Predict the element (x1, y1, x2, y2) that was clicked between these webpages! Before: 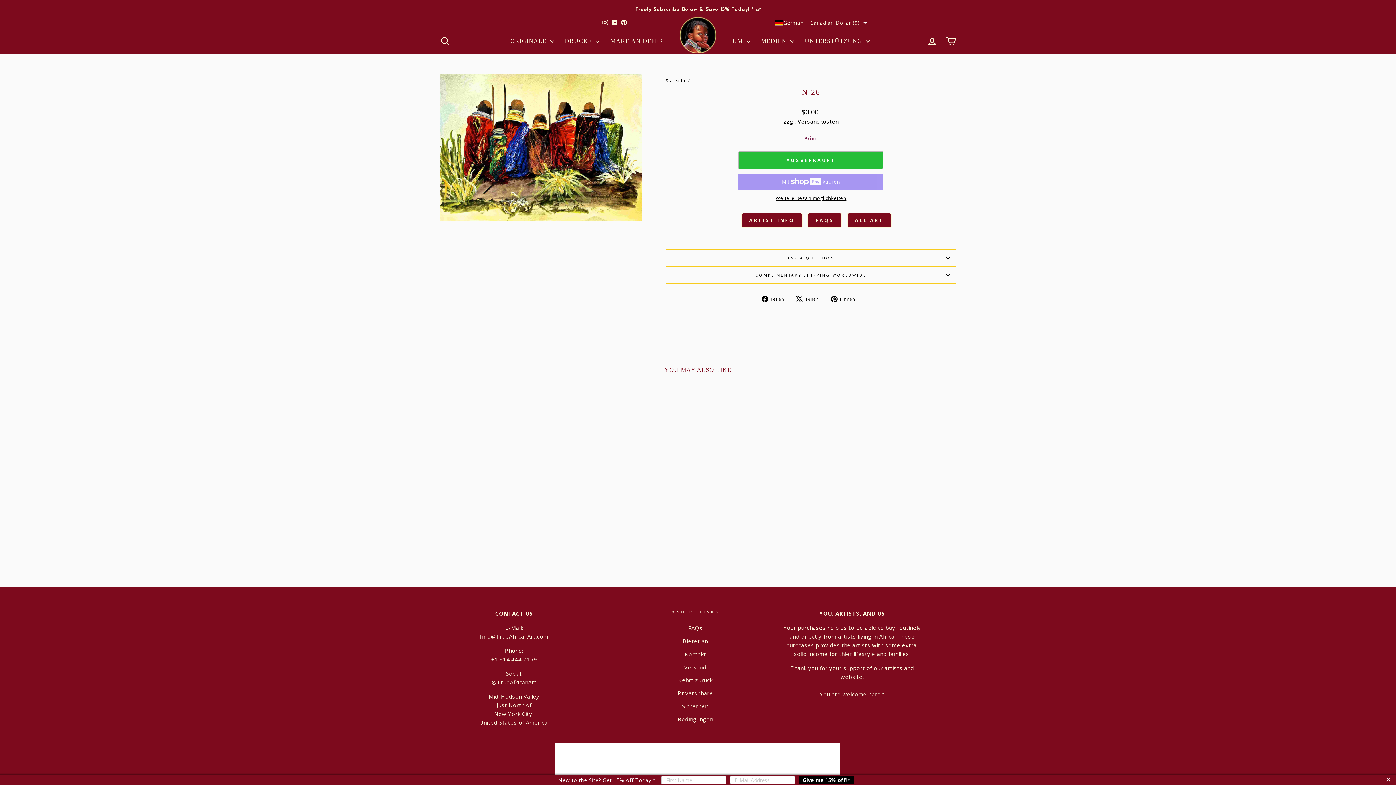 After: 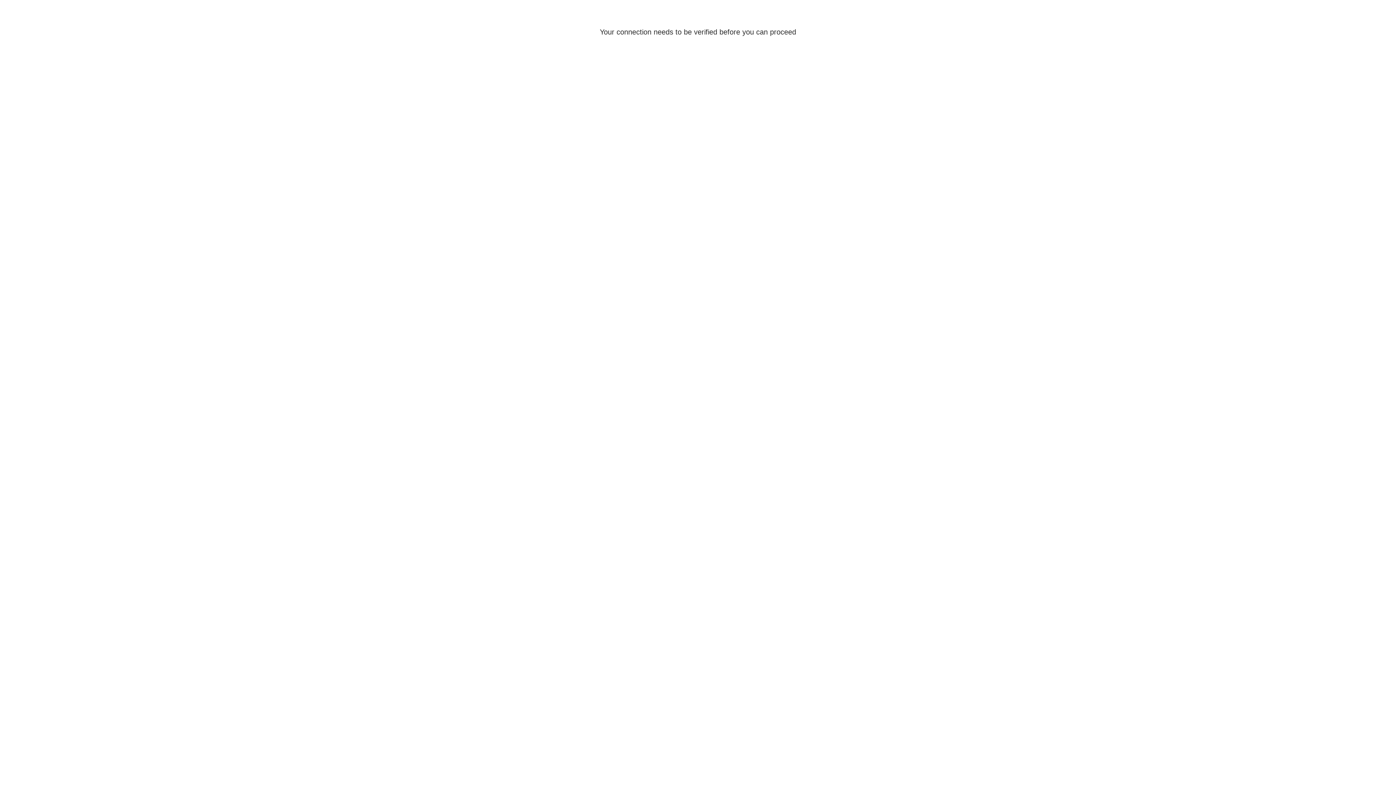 Action: bbox: (922, 33, 941, 48) label: EINLOGGEN